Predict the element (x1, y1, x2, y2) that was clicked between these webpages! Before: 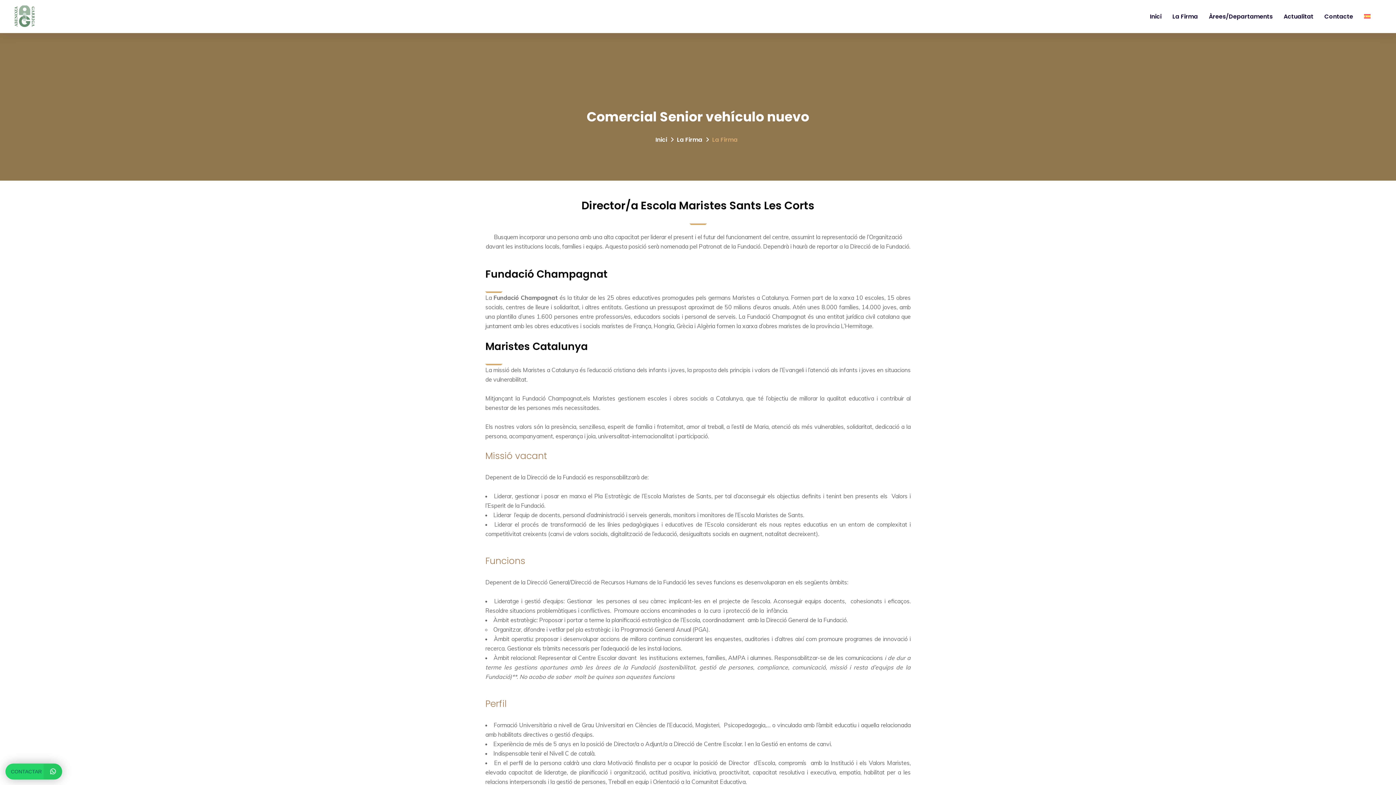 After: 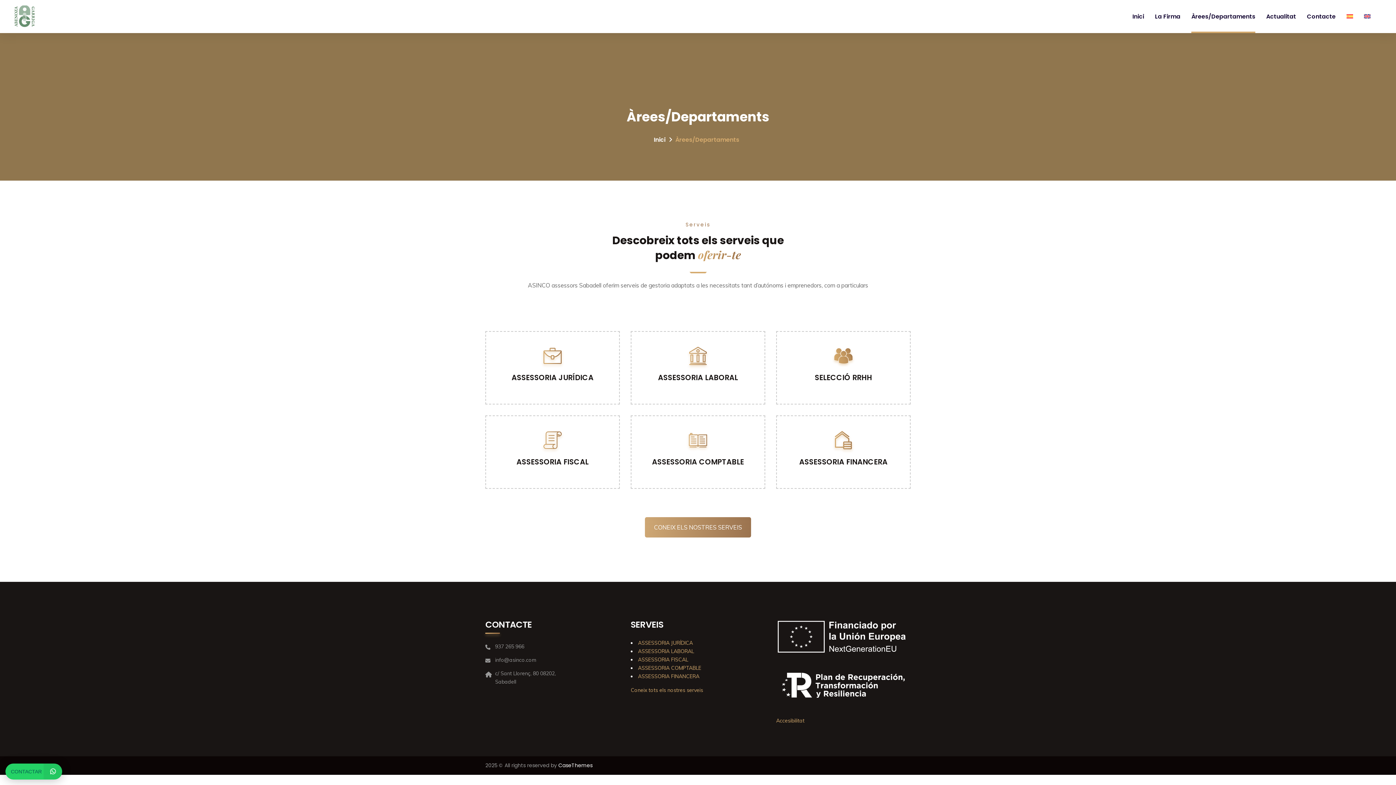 Action: bbox: (1209, 0, 1273, 33) label: Àrees/Departaments